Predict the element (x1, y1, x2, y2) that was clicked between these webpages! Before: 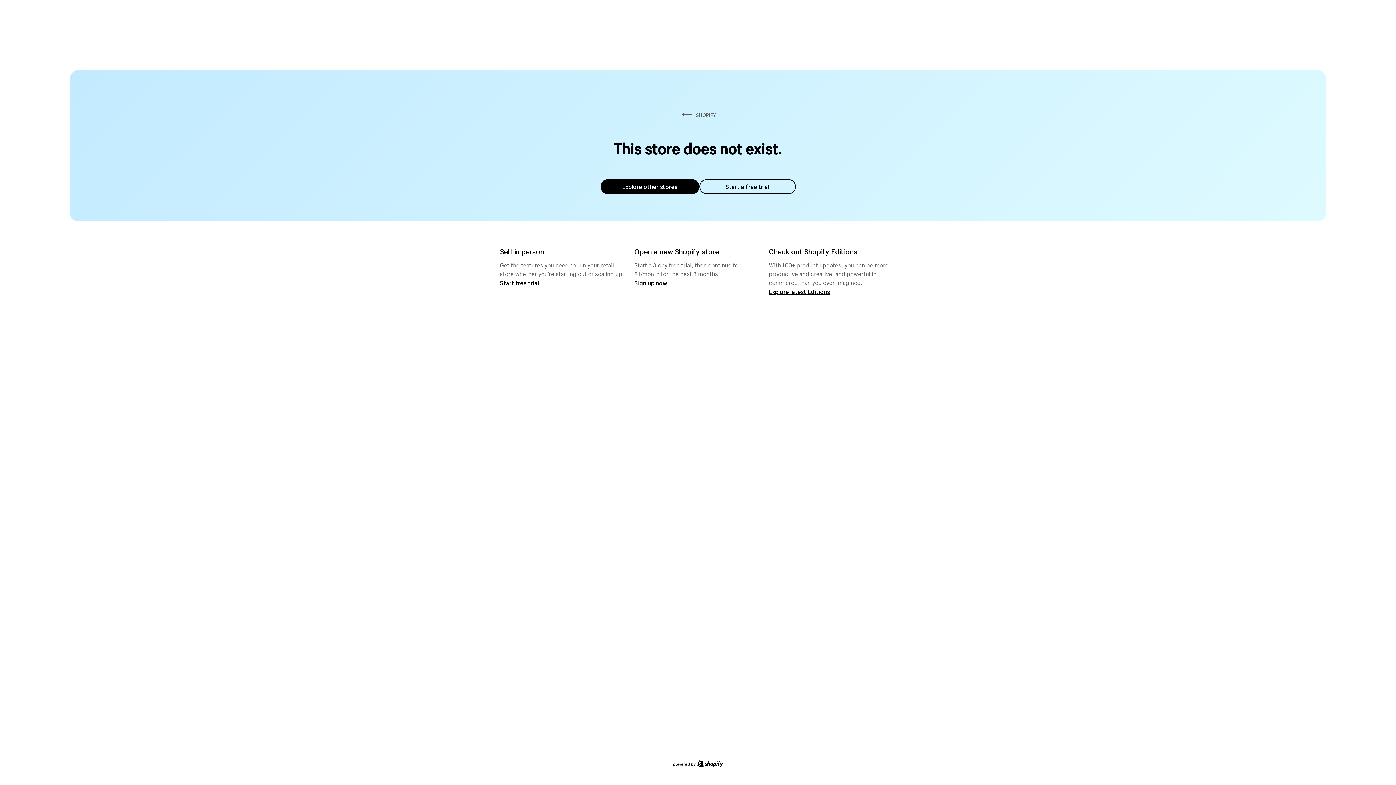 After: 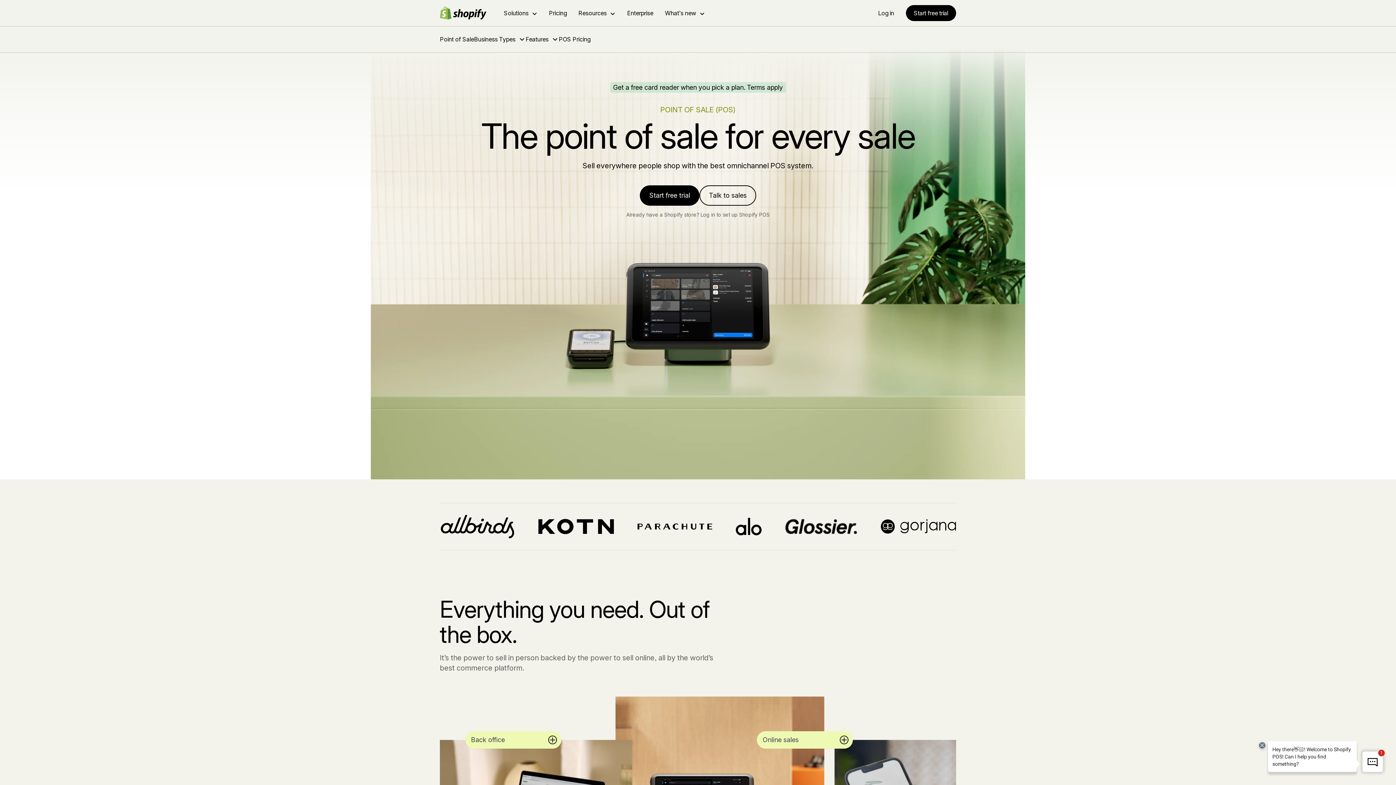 Action: bbox: (500, 279, 539, 286) label: Start free trial